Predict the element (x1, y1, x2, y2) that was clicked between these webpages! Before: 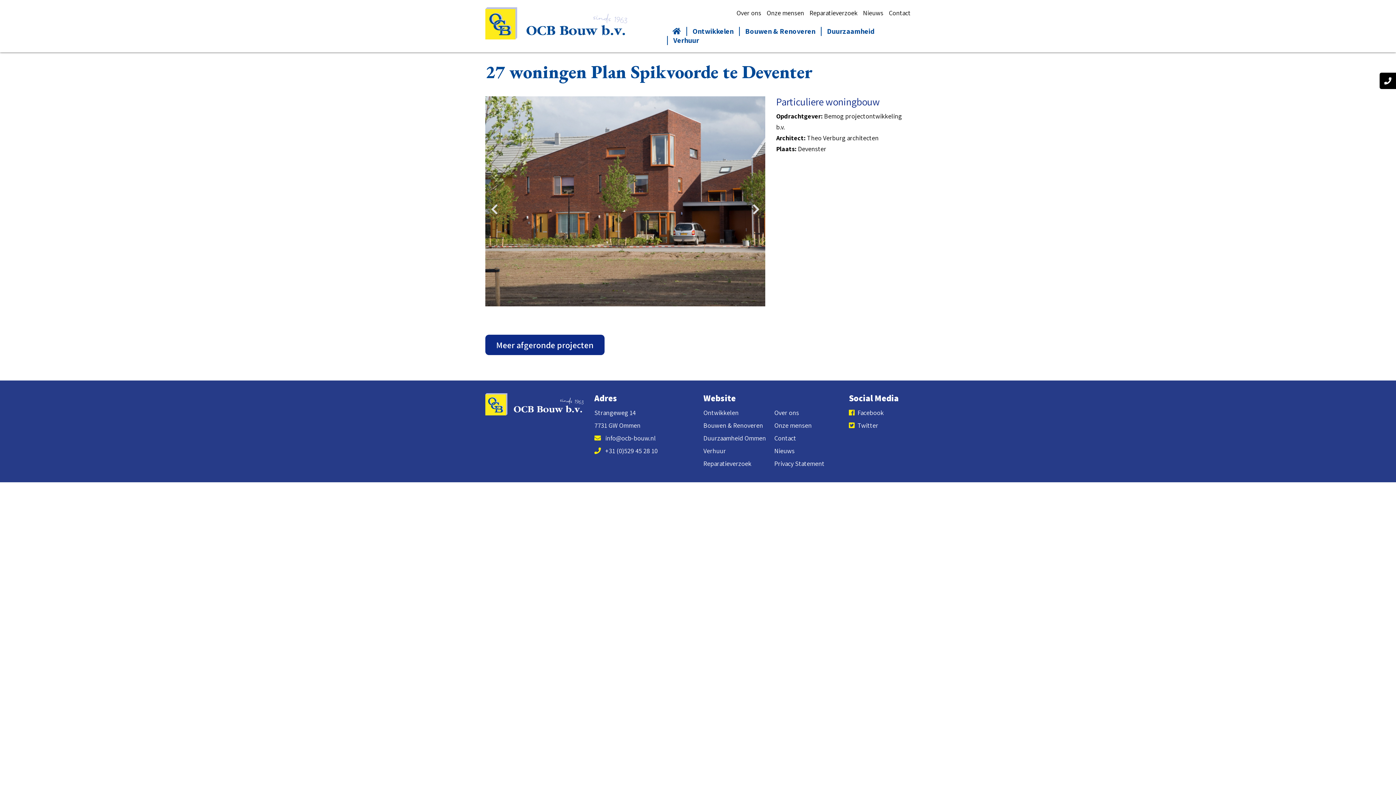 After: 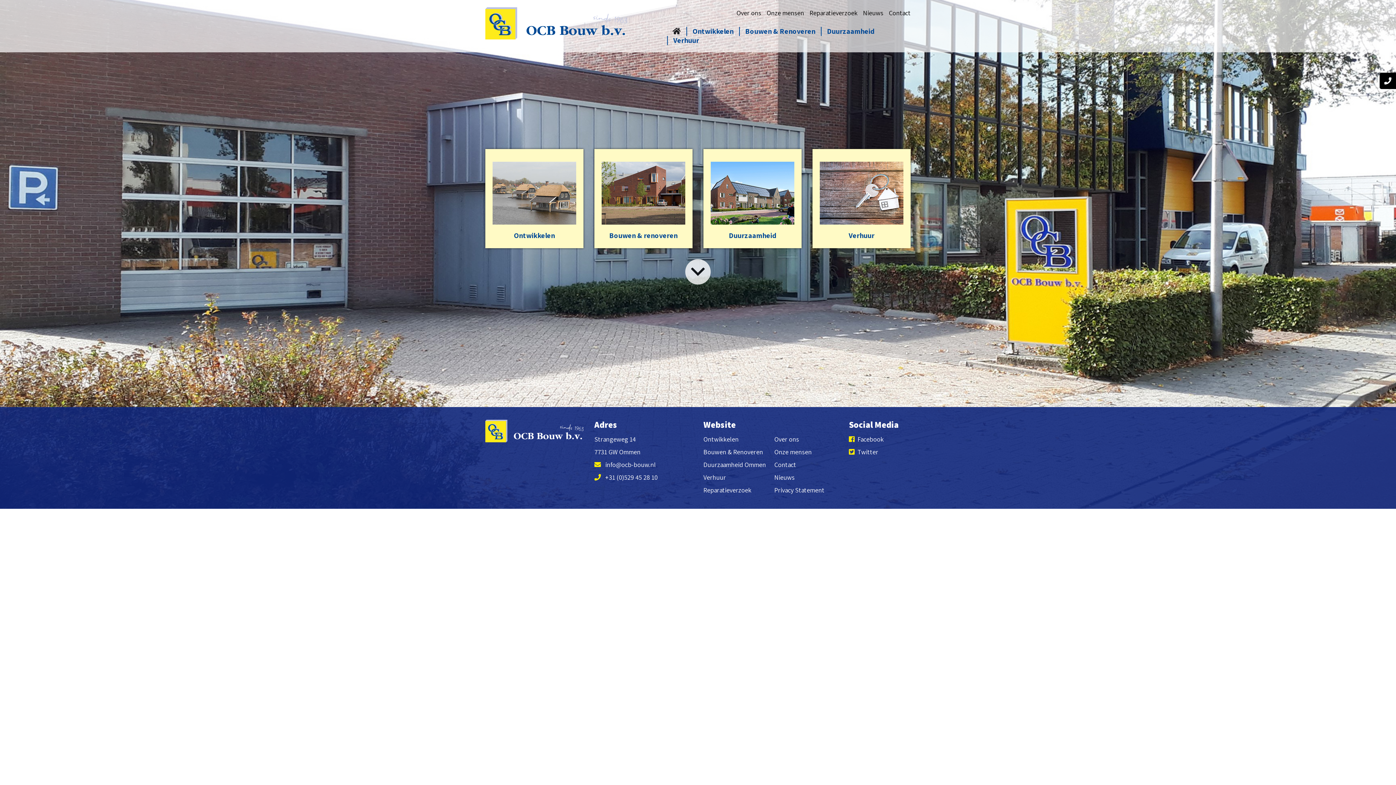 Action: bbox: (485, 7, 656, 39)